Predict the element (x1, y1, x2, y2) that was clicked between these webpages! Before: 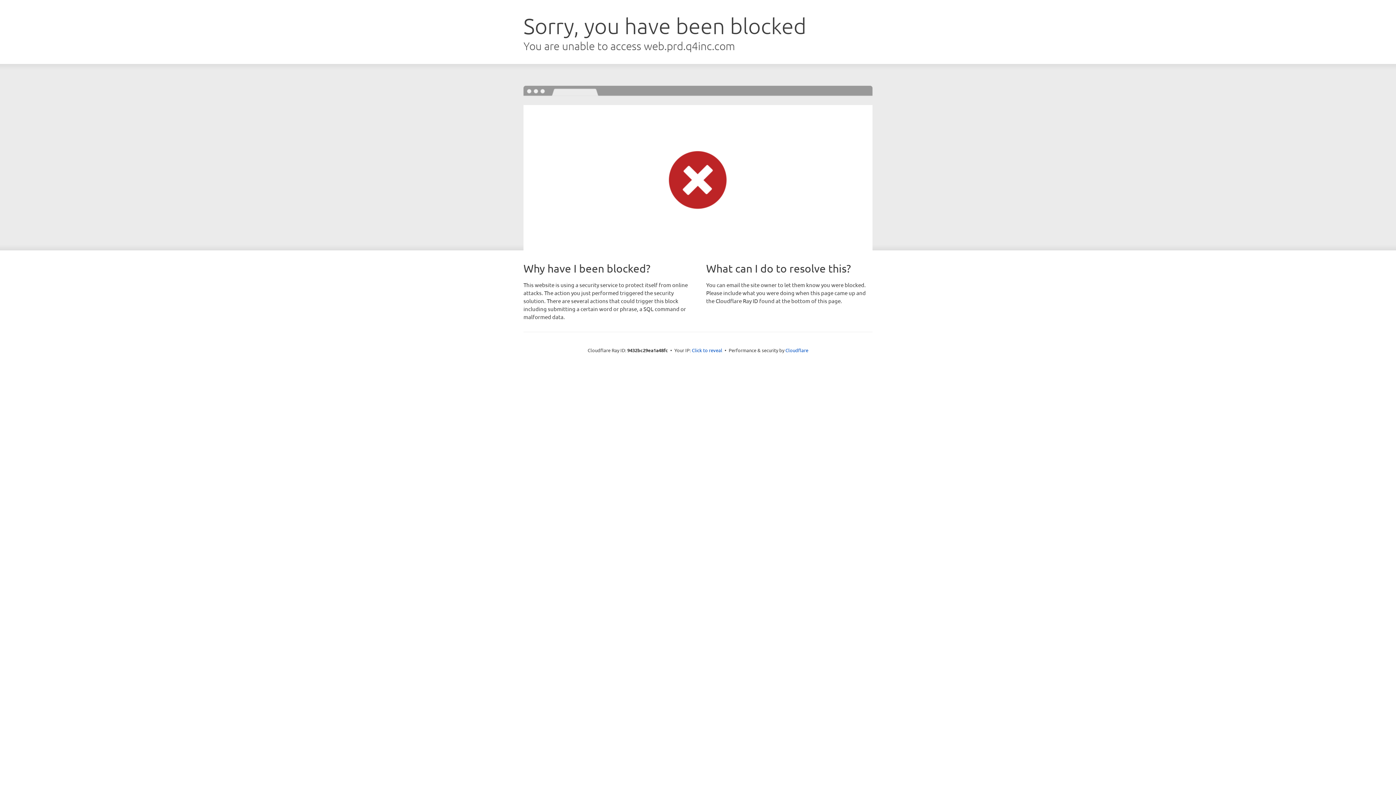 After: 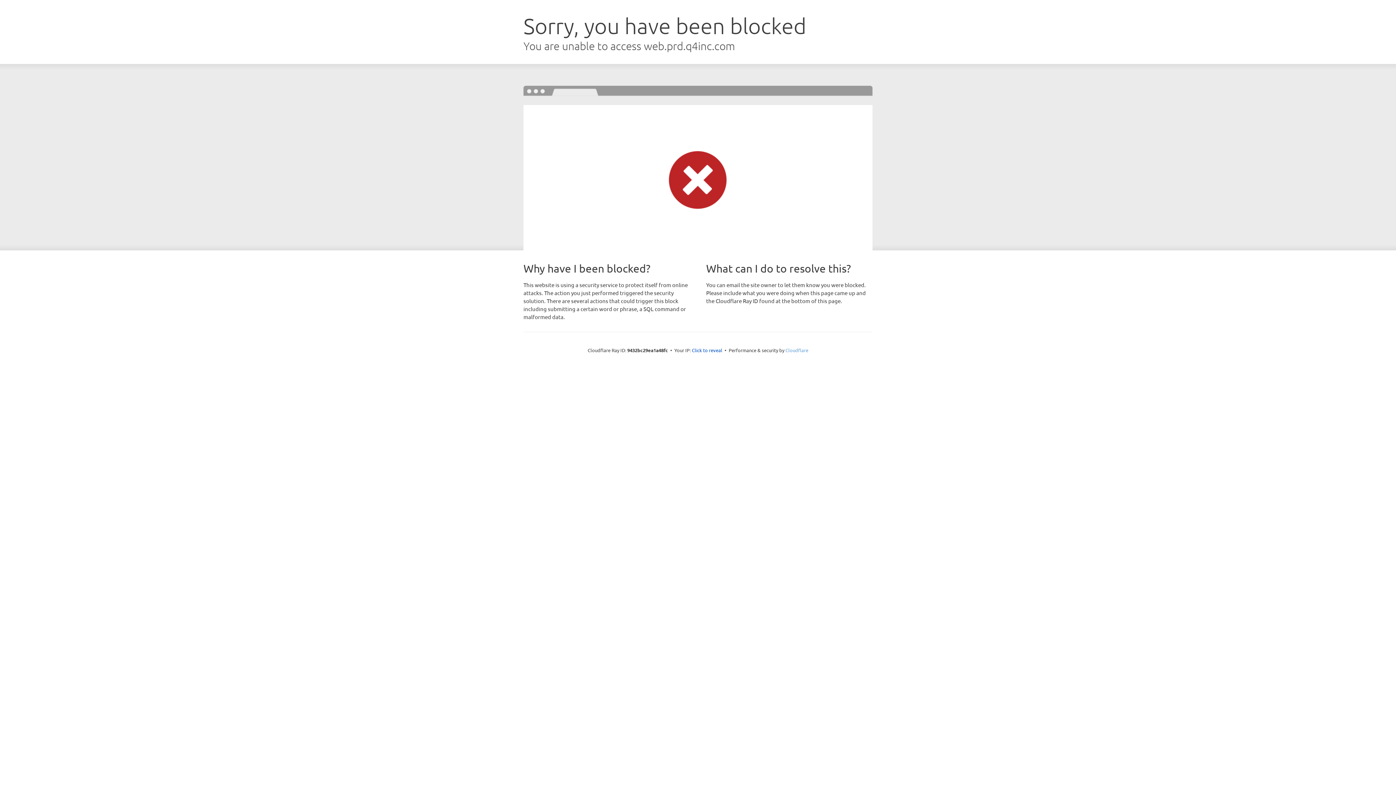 Action: label: Cloudflare bbox: (785, 347, 808, 353)